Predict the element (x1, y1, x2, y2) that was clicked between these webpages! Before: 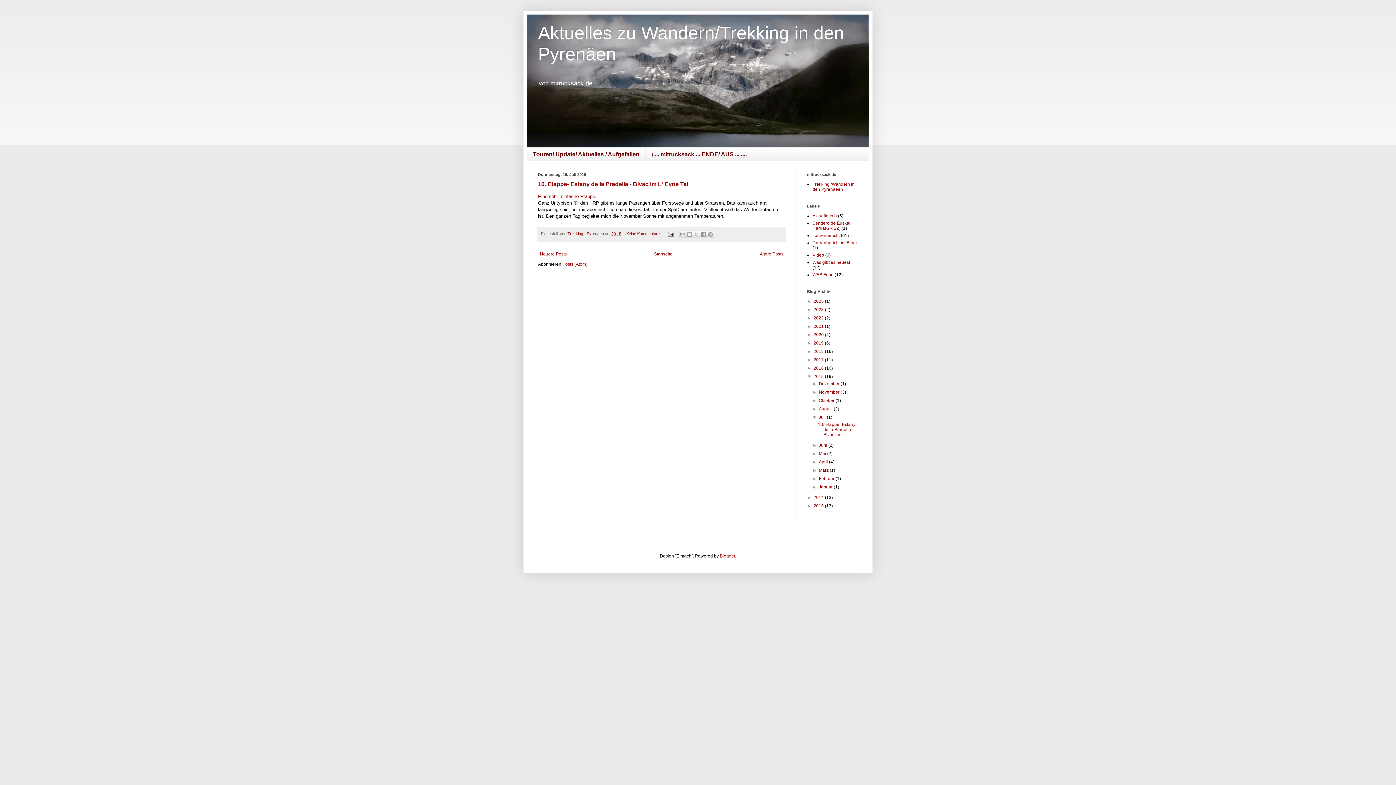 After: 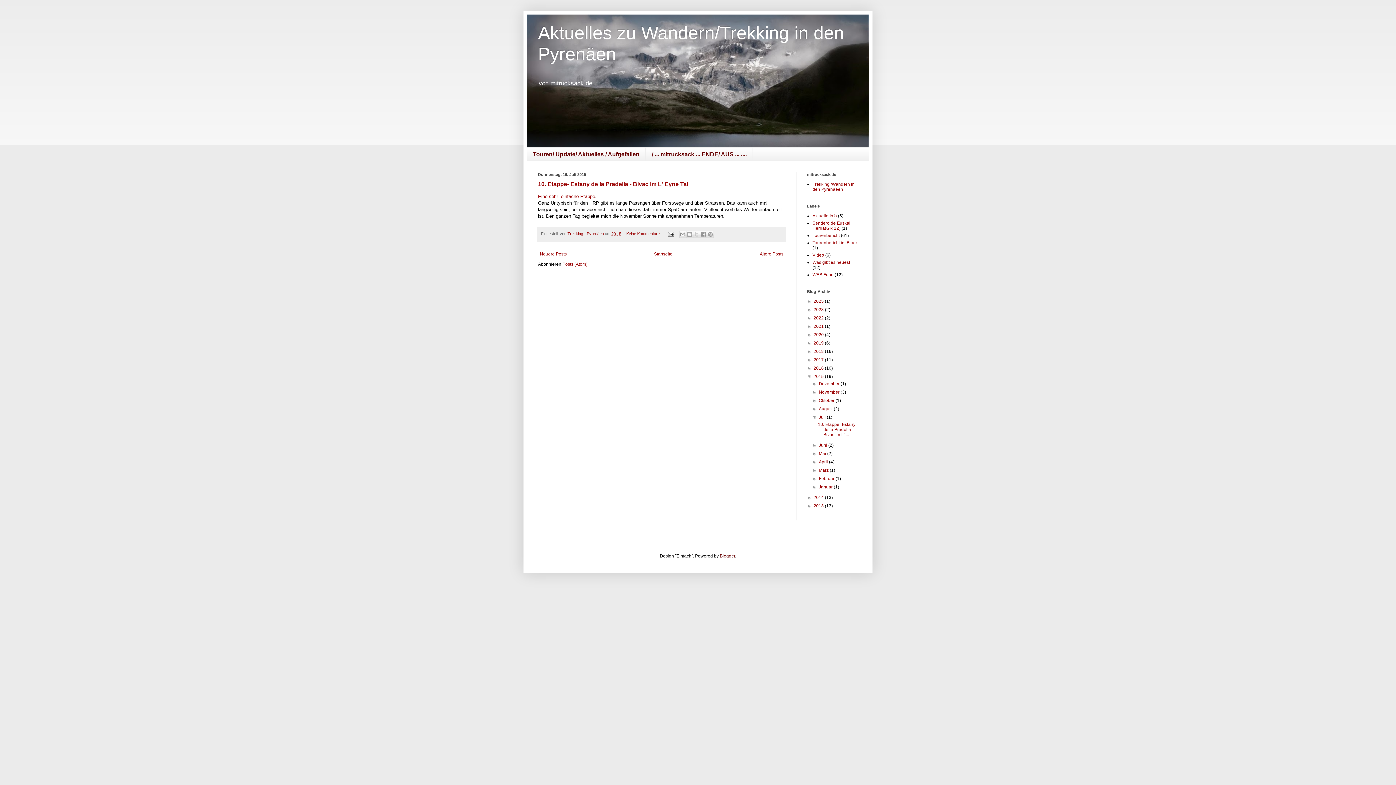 Action: bbox: (720, 553, 735, 558) label: Blogger